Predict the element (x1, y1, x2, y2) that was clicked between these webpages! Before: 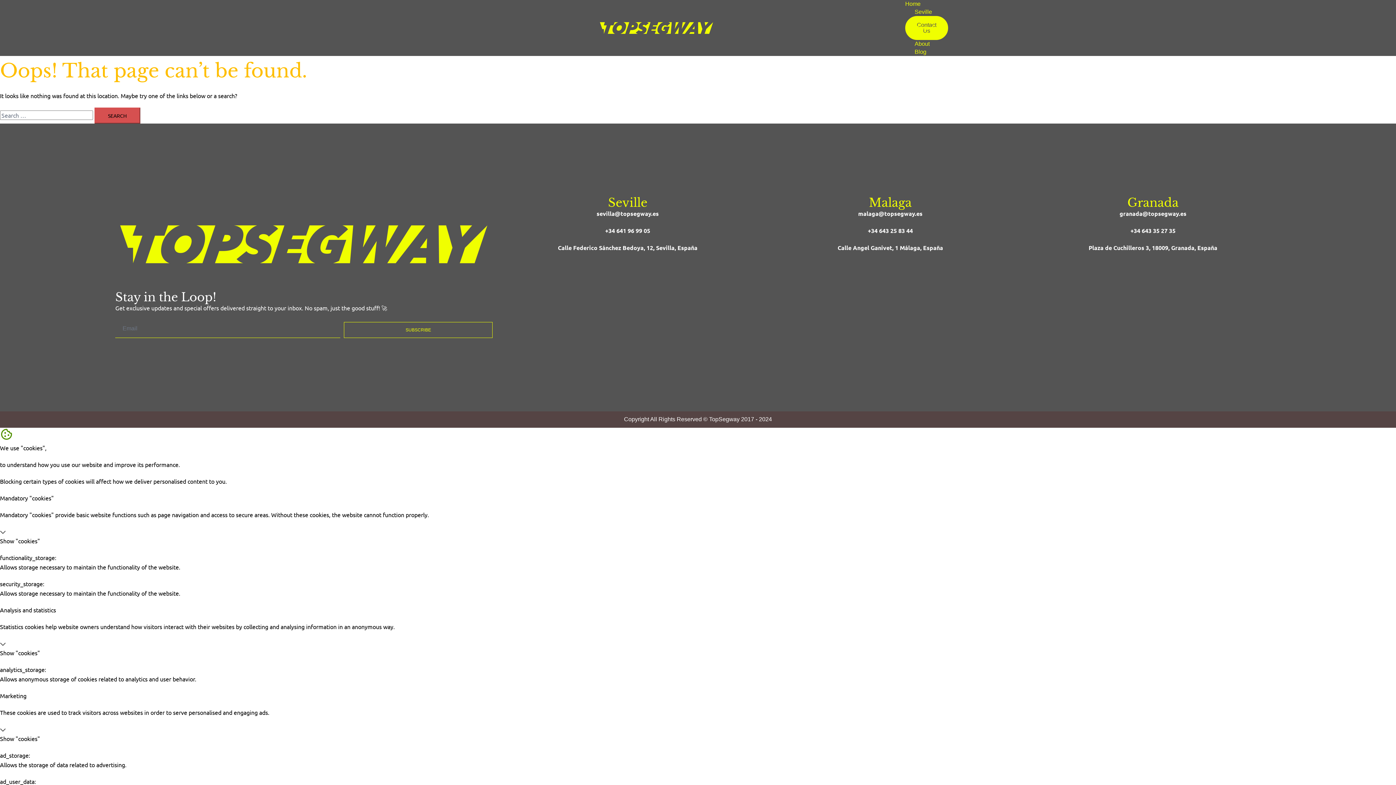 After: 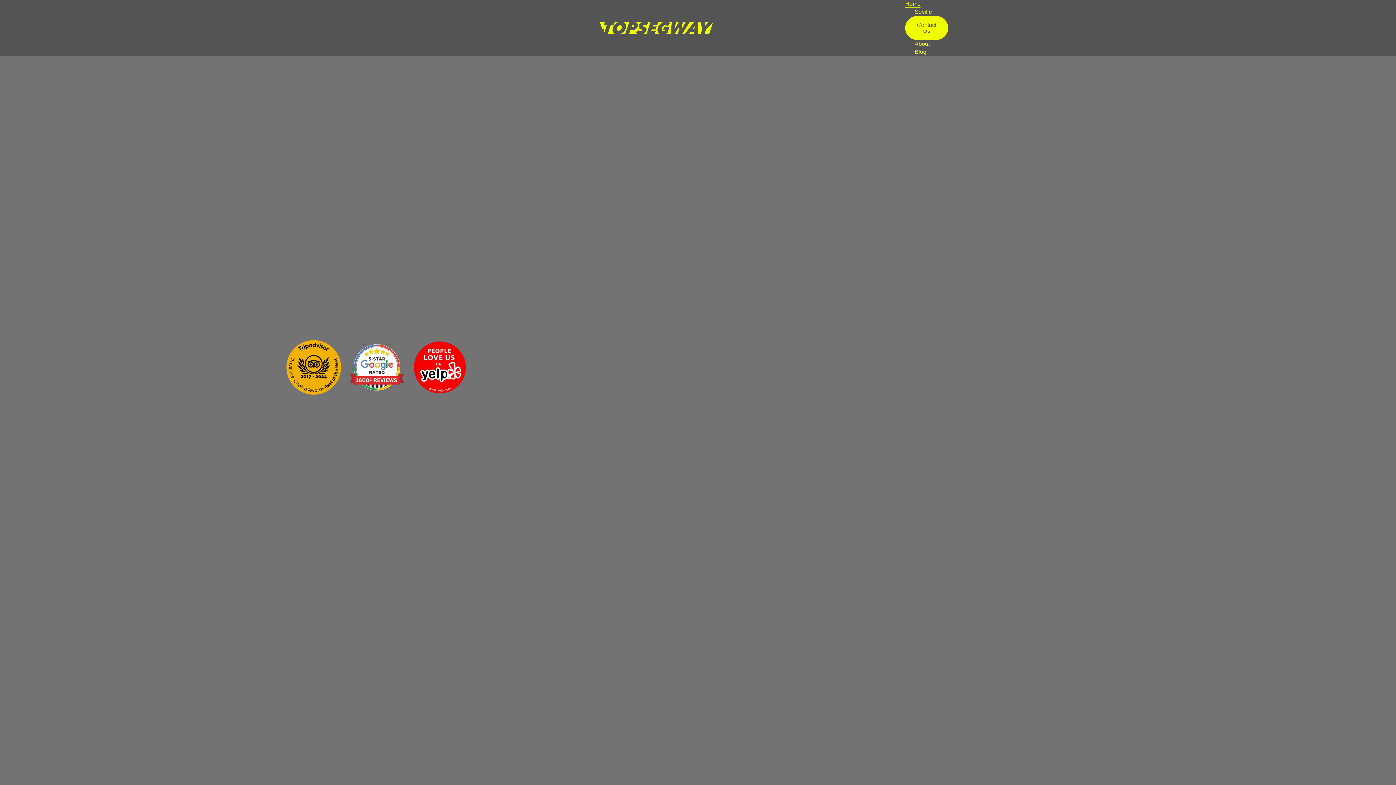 Action: bbox: (115, 197, 492, 291)